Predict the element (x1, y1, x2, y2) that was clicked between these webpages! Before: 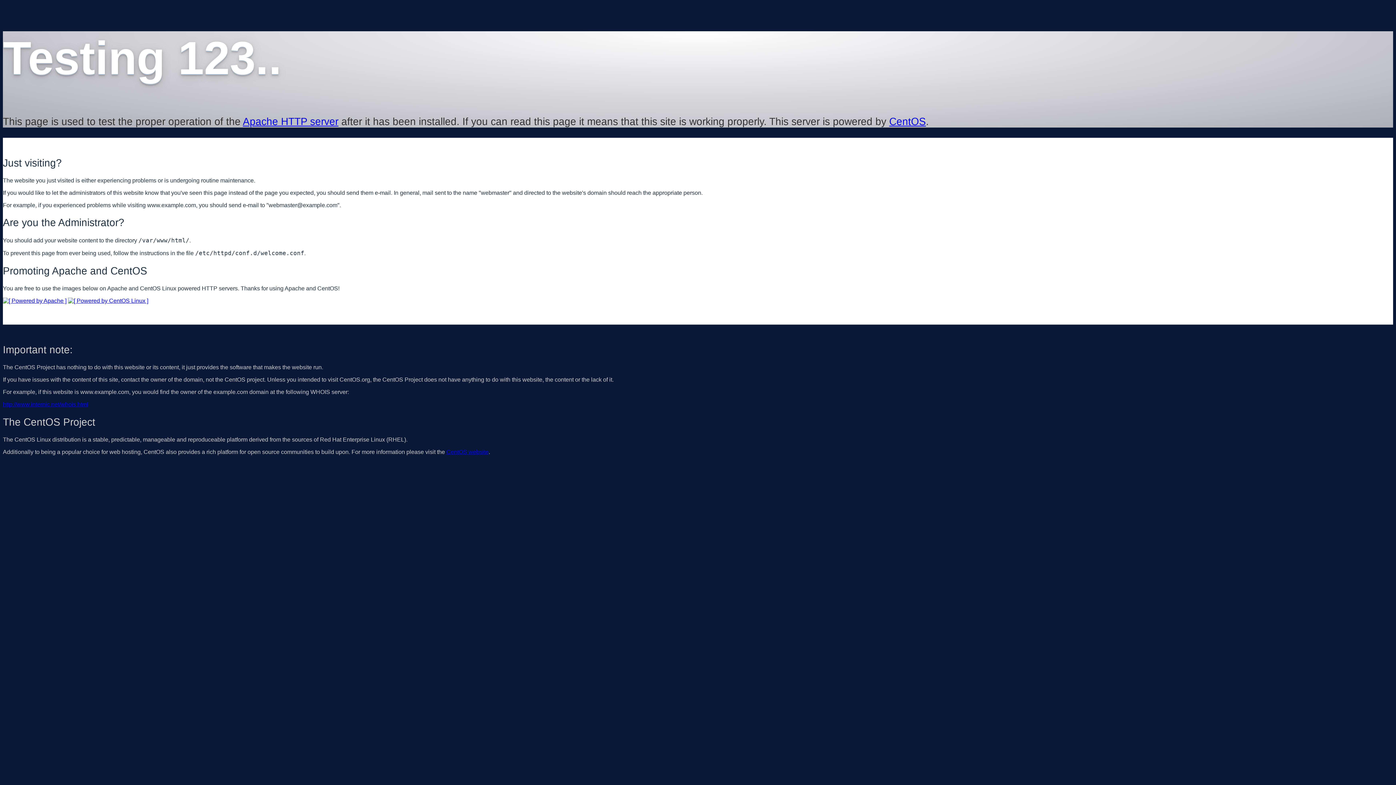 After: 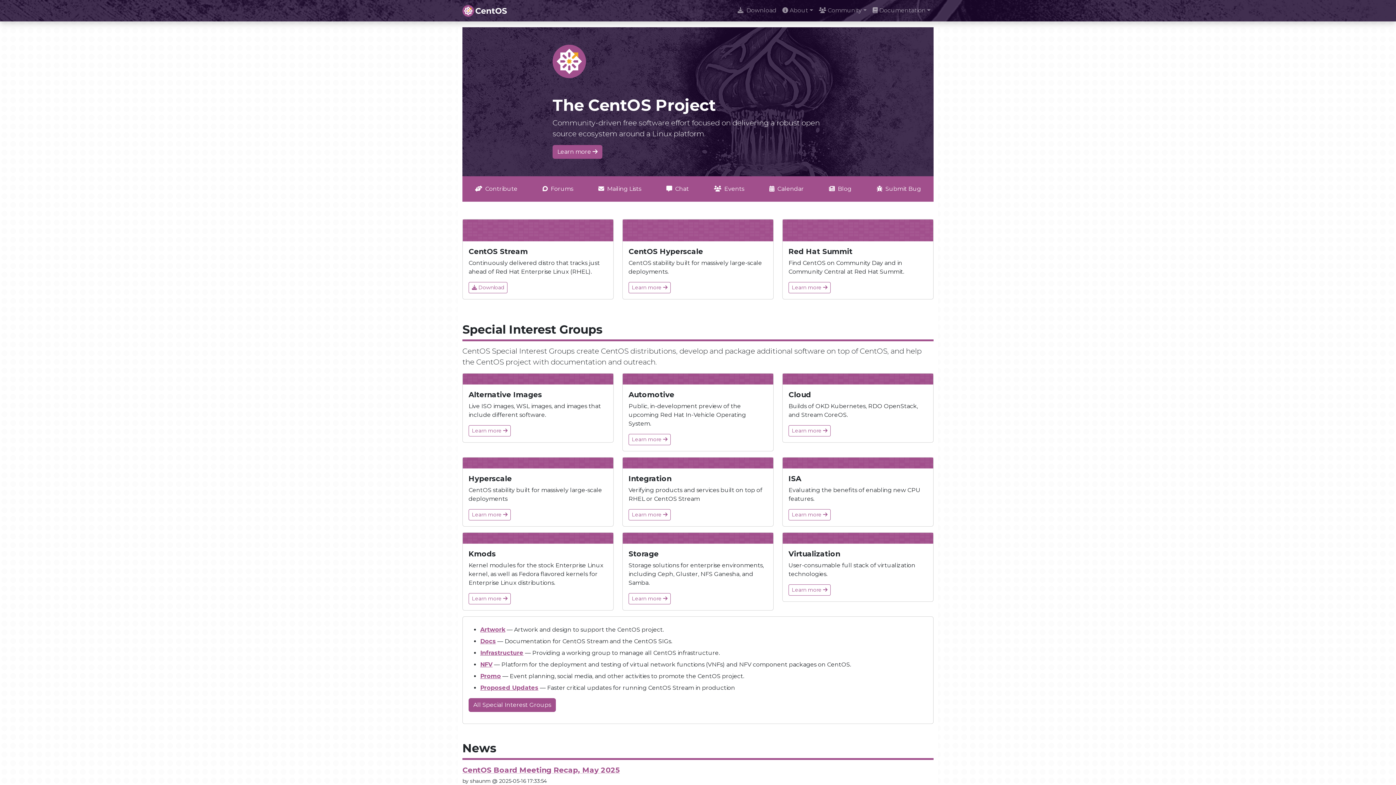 Action: label: CentOS bbox: (889, 115, 926, 127)